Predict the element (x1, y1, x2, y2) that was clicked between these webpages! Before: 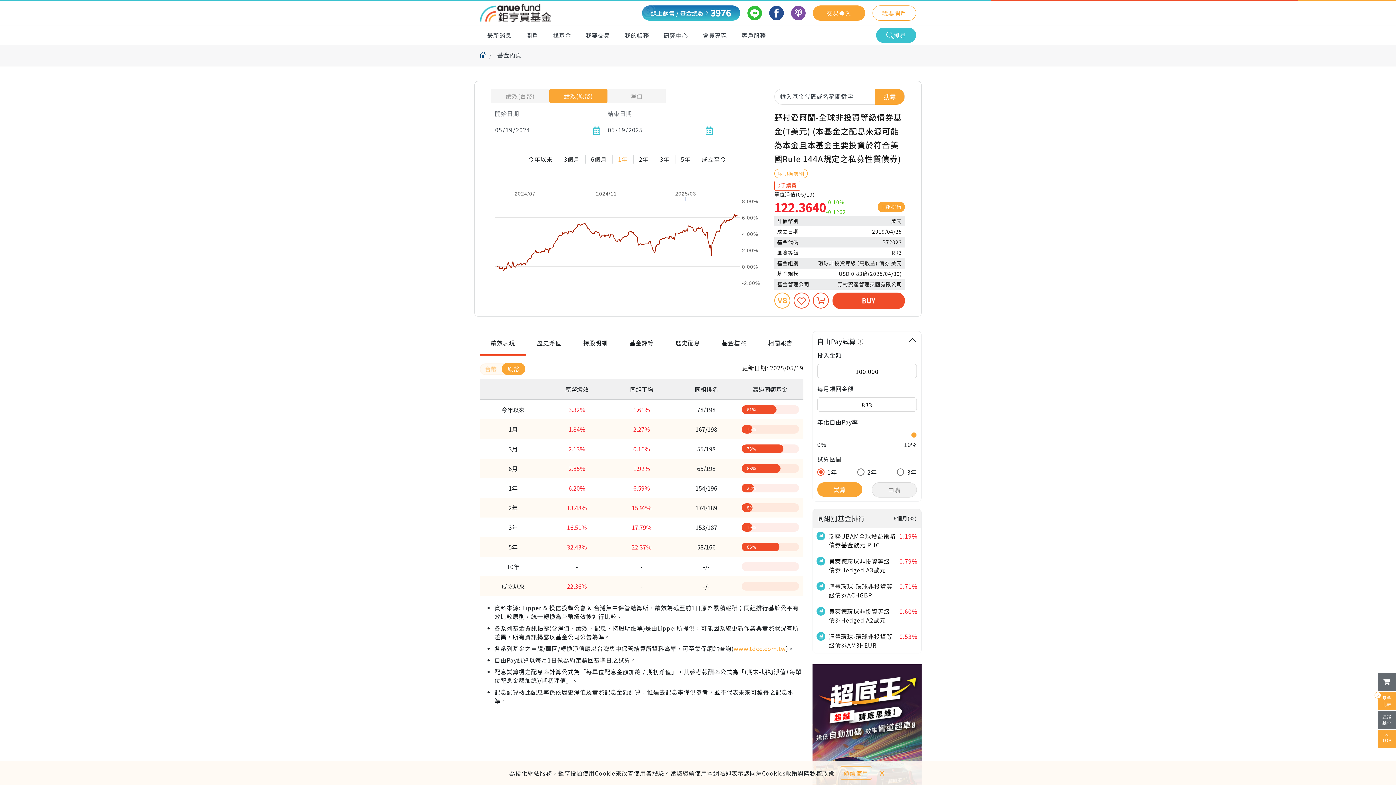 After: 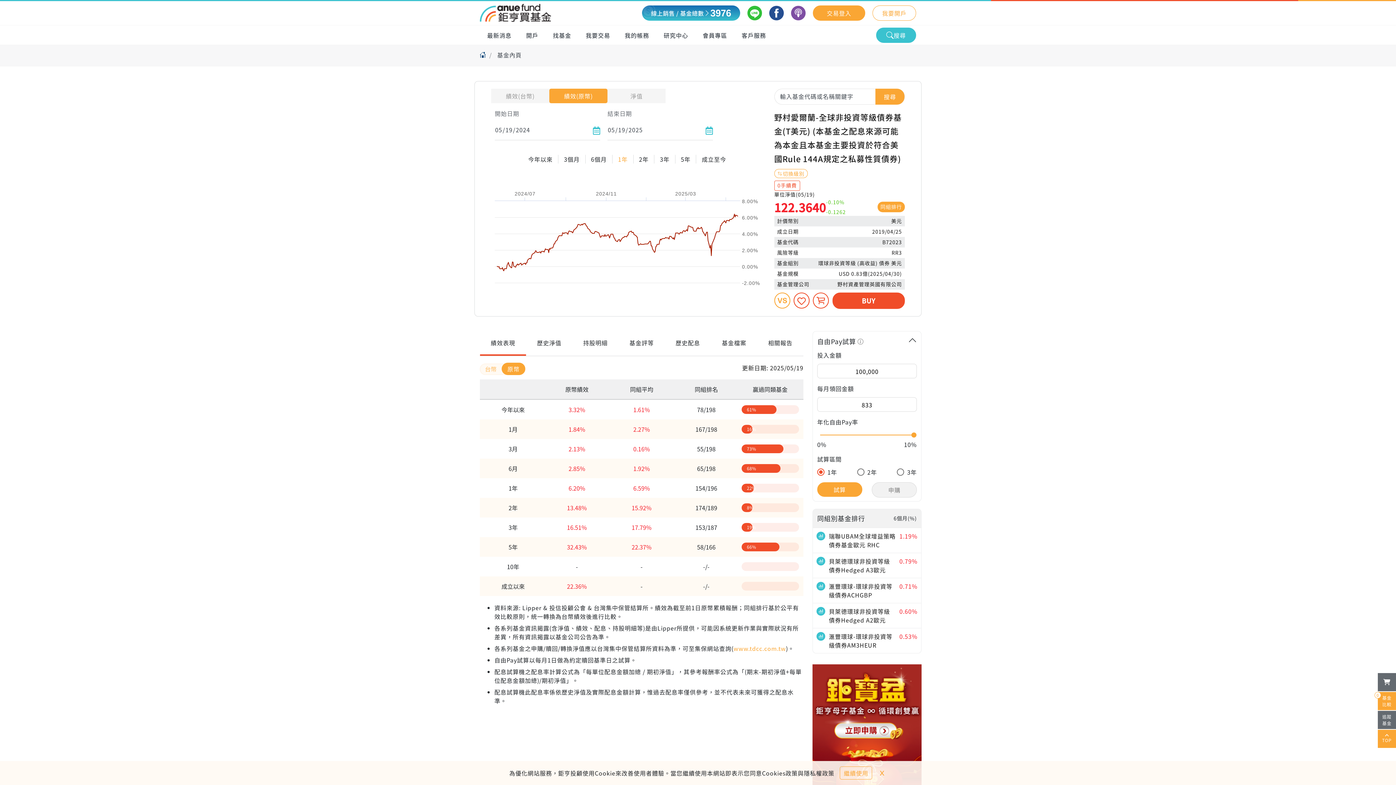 Action: bbox: (747, 5, 762, 20)